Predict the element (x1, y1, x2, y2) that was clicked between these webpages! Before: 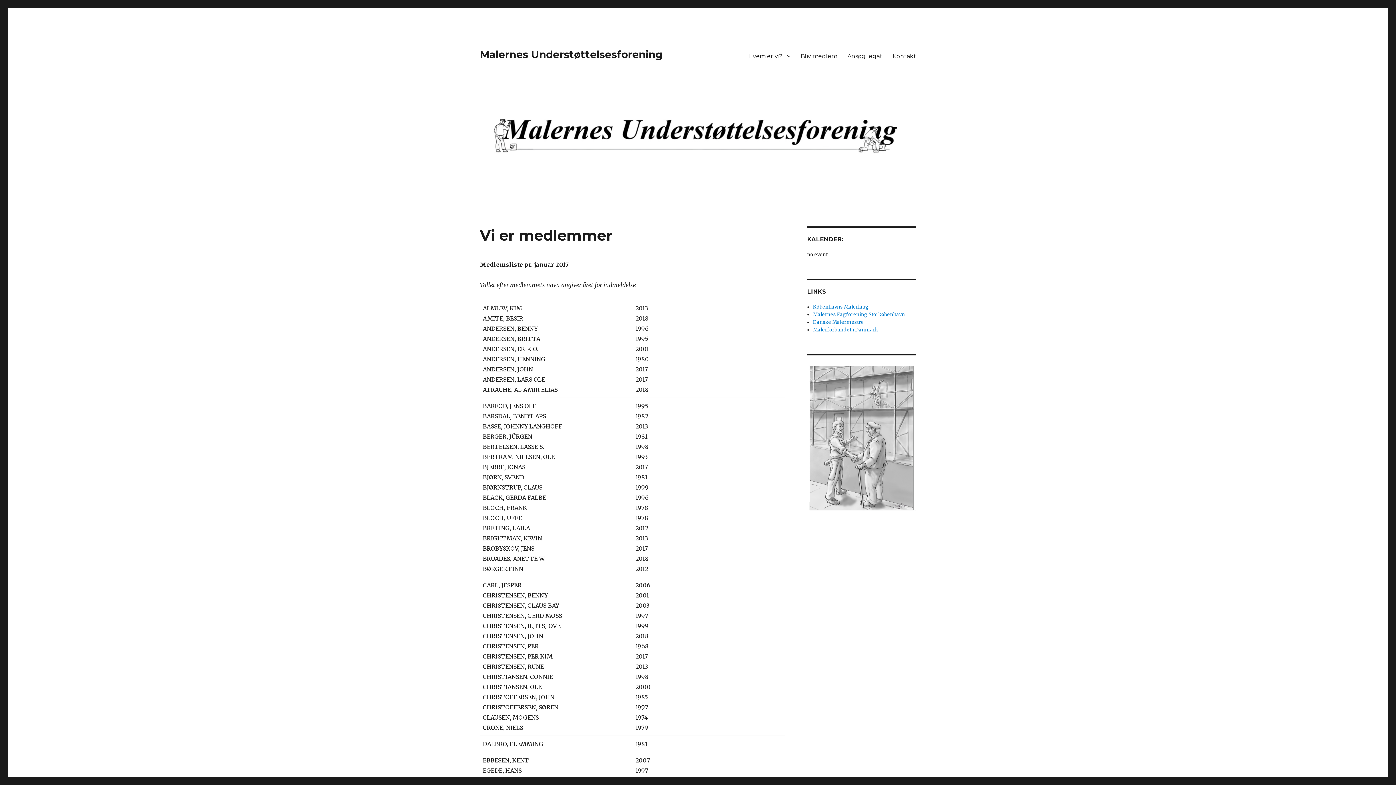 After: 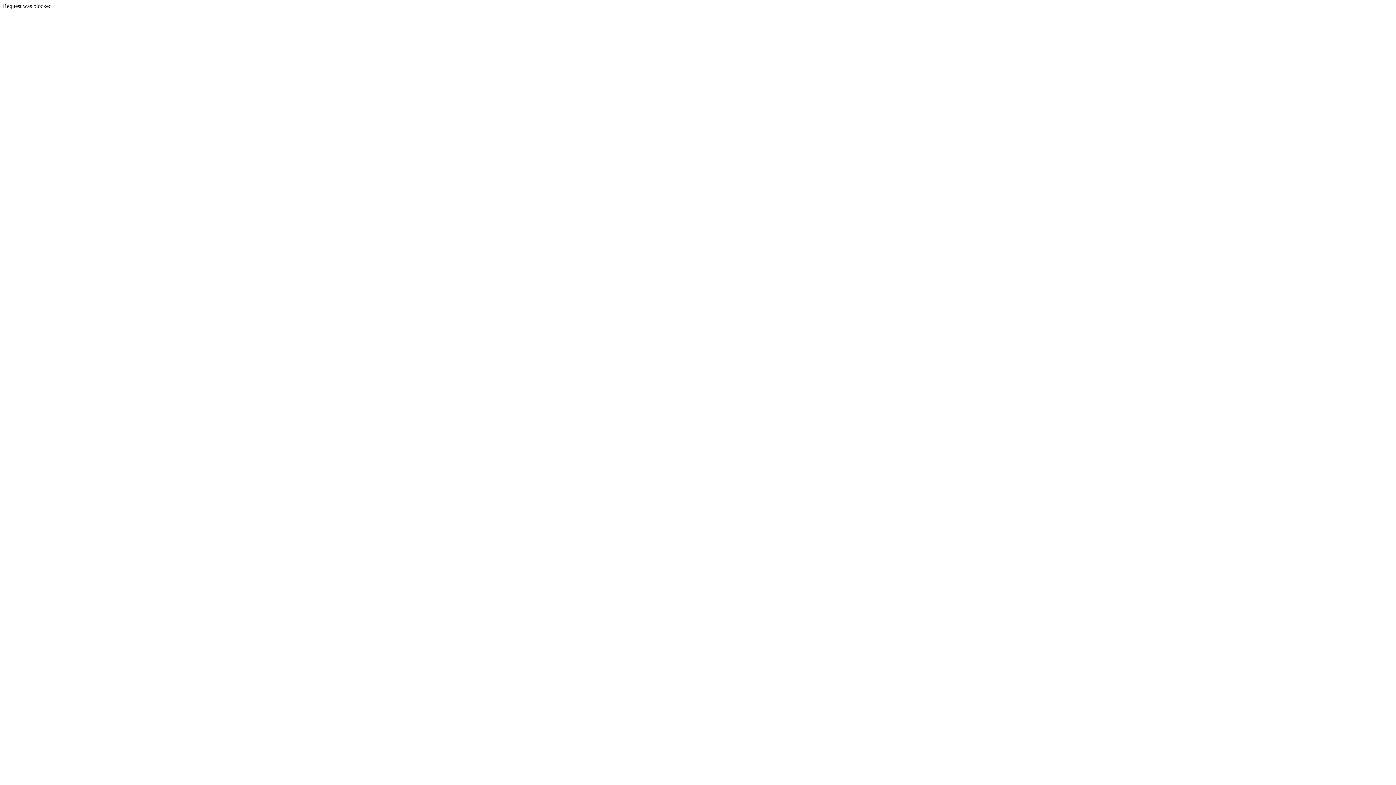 Action: label: Malerforbundet i Danmark bbox: (813, 326, 878, 333)